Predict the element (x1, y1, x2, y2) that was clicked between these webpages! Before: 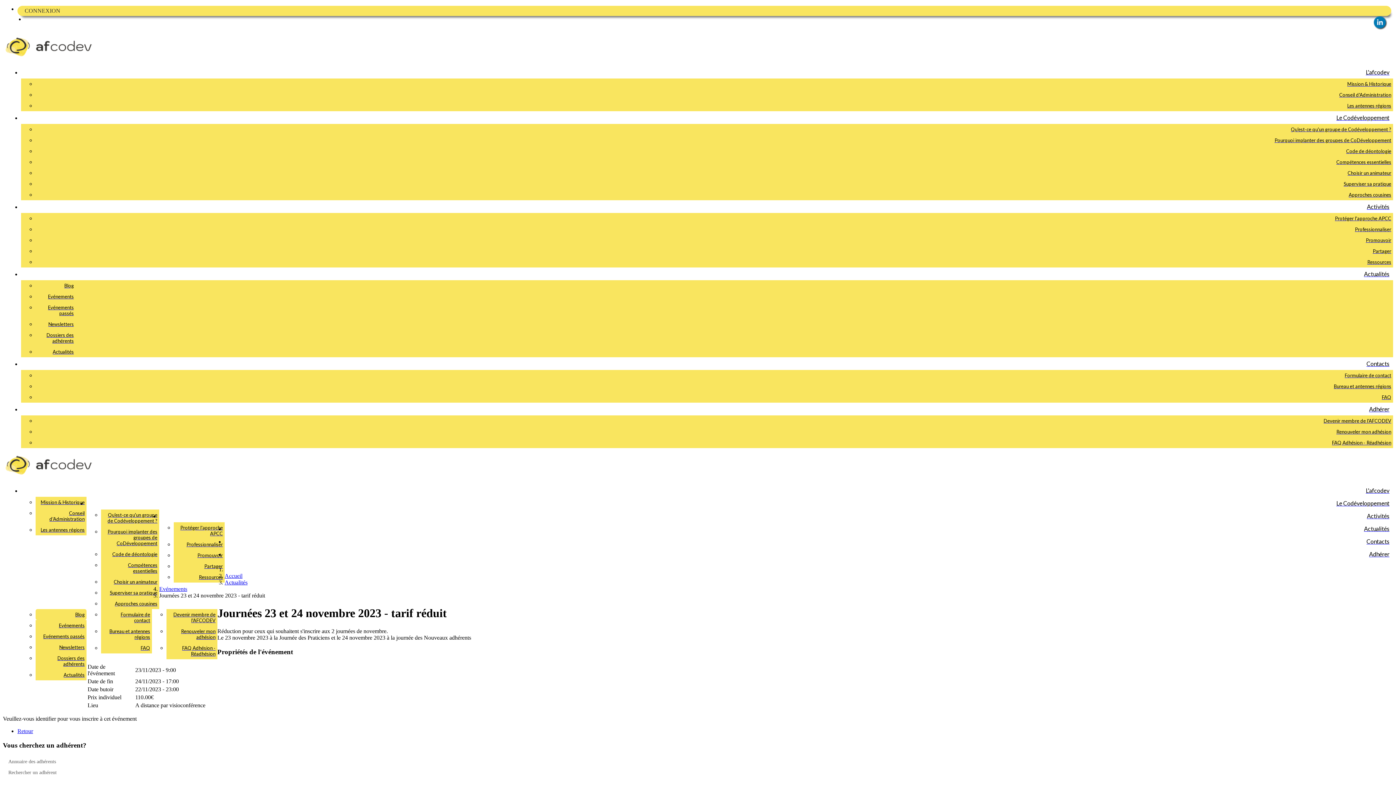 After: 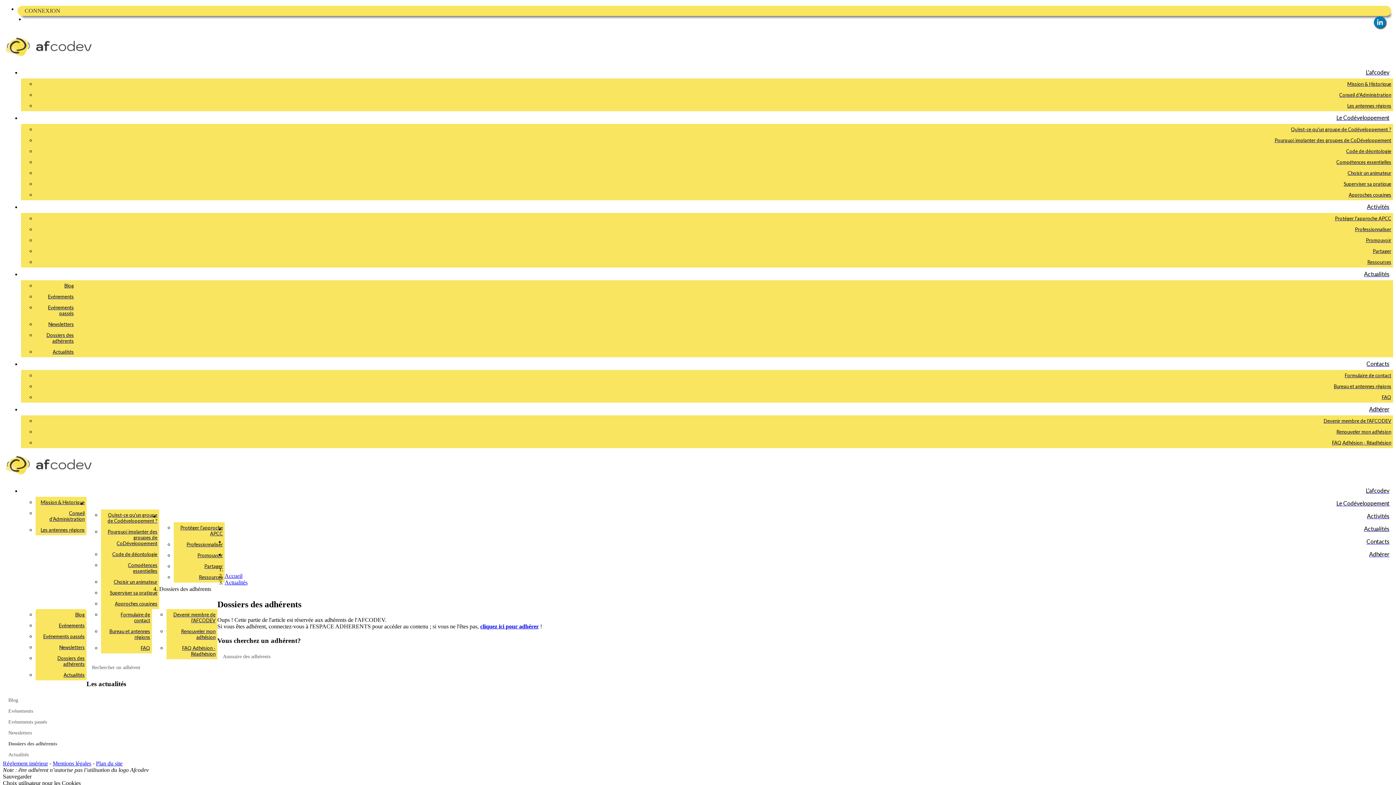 Action: label: Dossiers des adhérents bbox: (35, 329, 75, 346)